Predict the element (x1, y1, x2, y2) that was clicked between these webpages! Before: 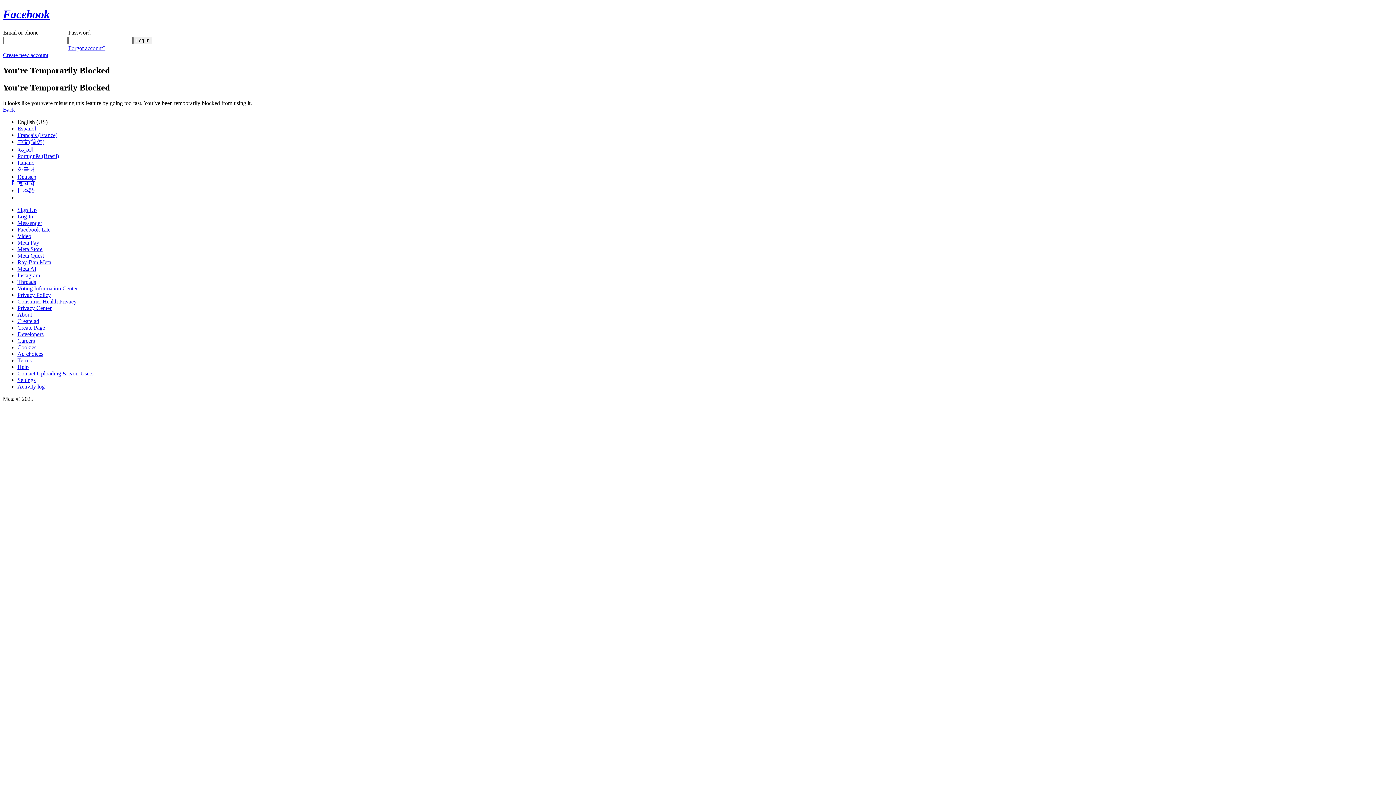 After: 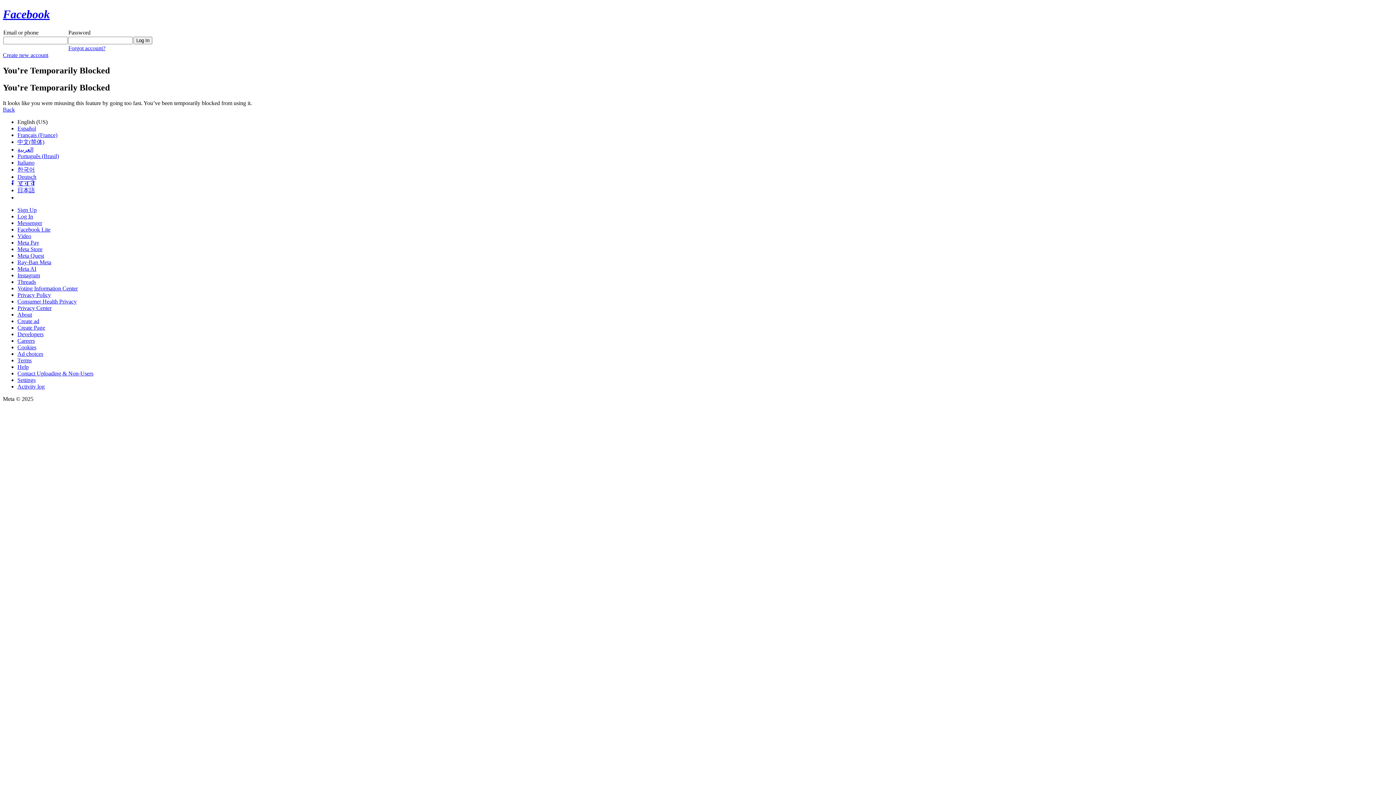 Action: bbox: (17, 272, 40, 278) label: Instagram